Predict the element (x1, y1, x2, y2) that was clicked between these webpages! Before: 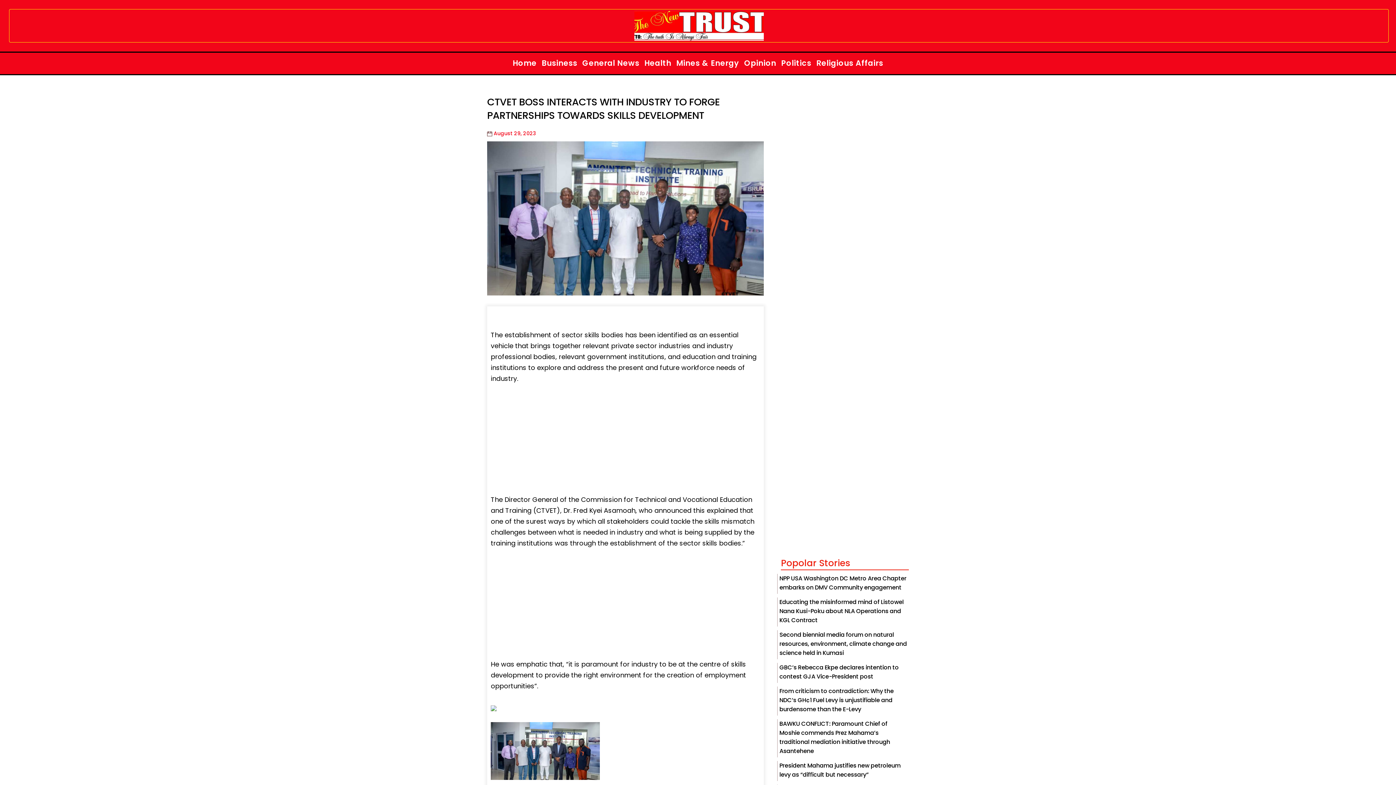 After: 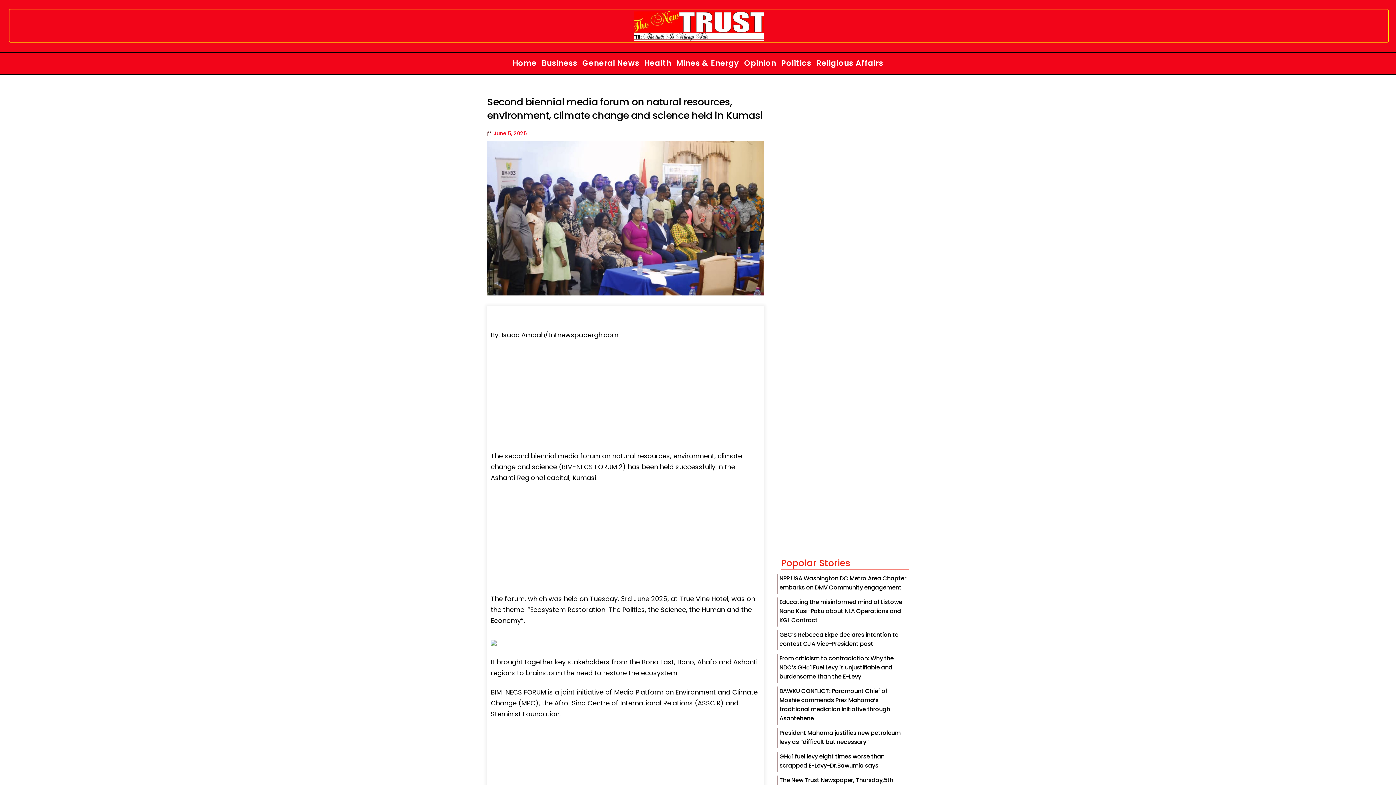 Action: bbox: (779, 630, 907, 657) label: Second biennial media forum on natural resources, environment, climate change and science held in Kumasi